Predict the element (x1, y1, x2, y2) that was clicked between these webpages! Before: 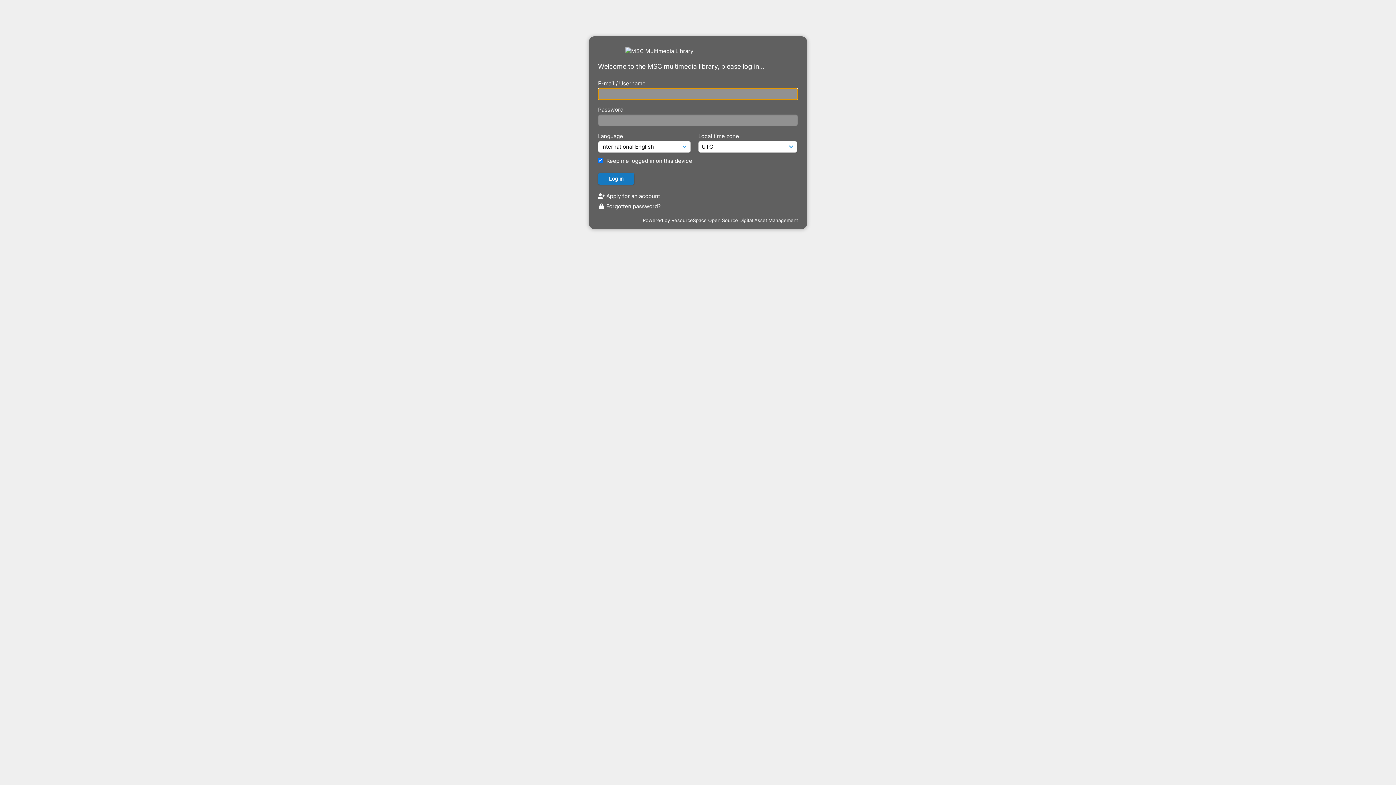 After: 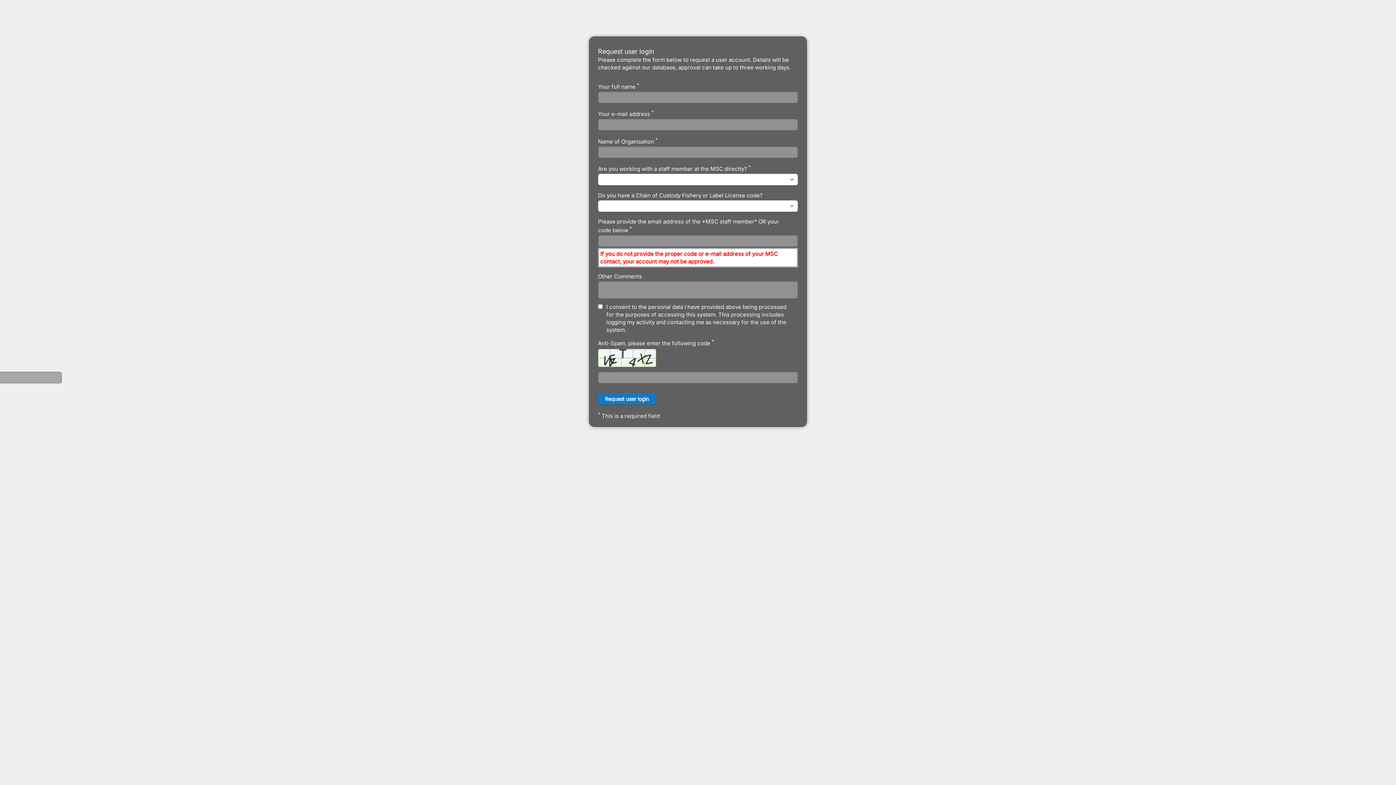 Action: bbox: (598, 192, 660, 199) label:  Apply for an account